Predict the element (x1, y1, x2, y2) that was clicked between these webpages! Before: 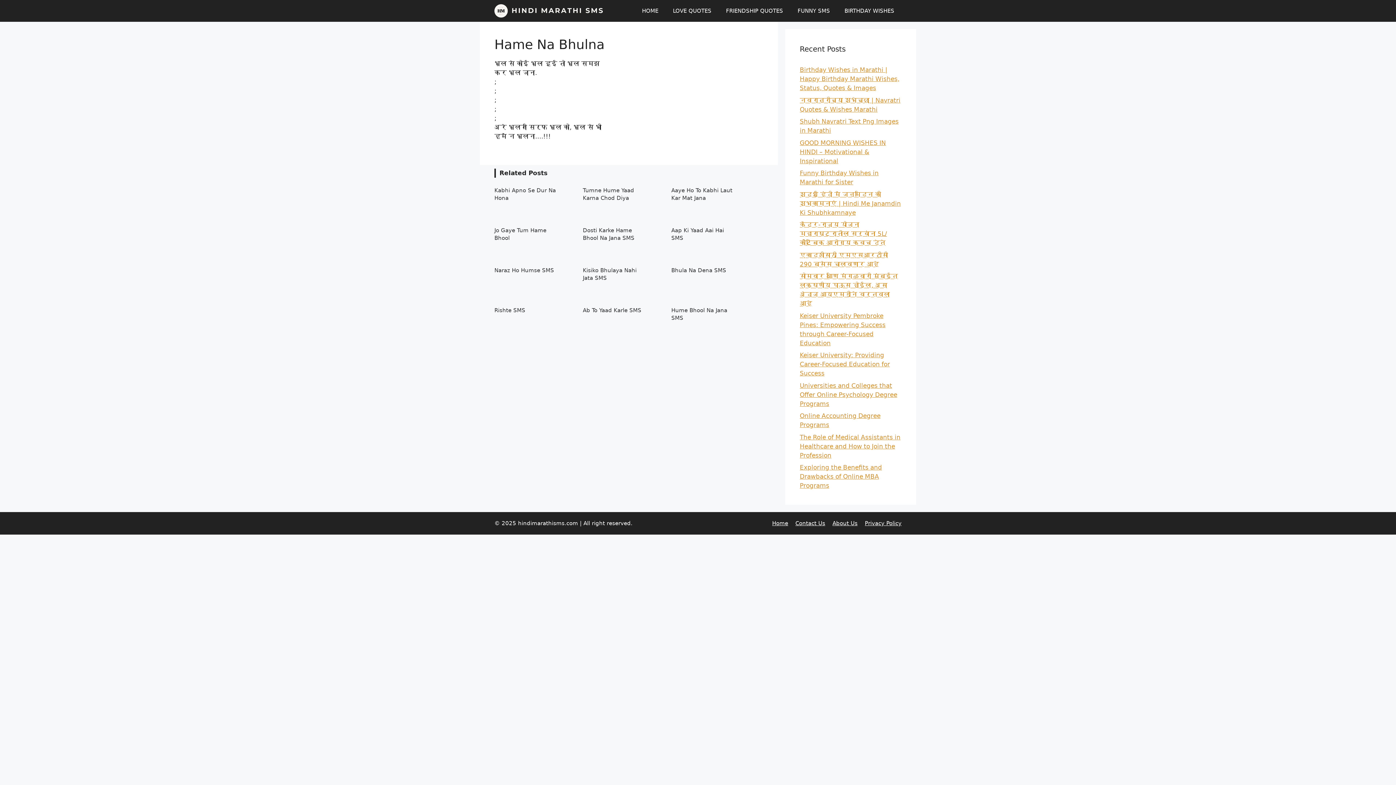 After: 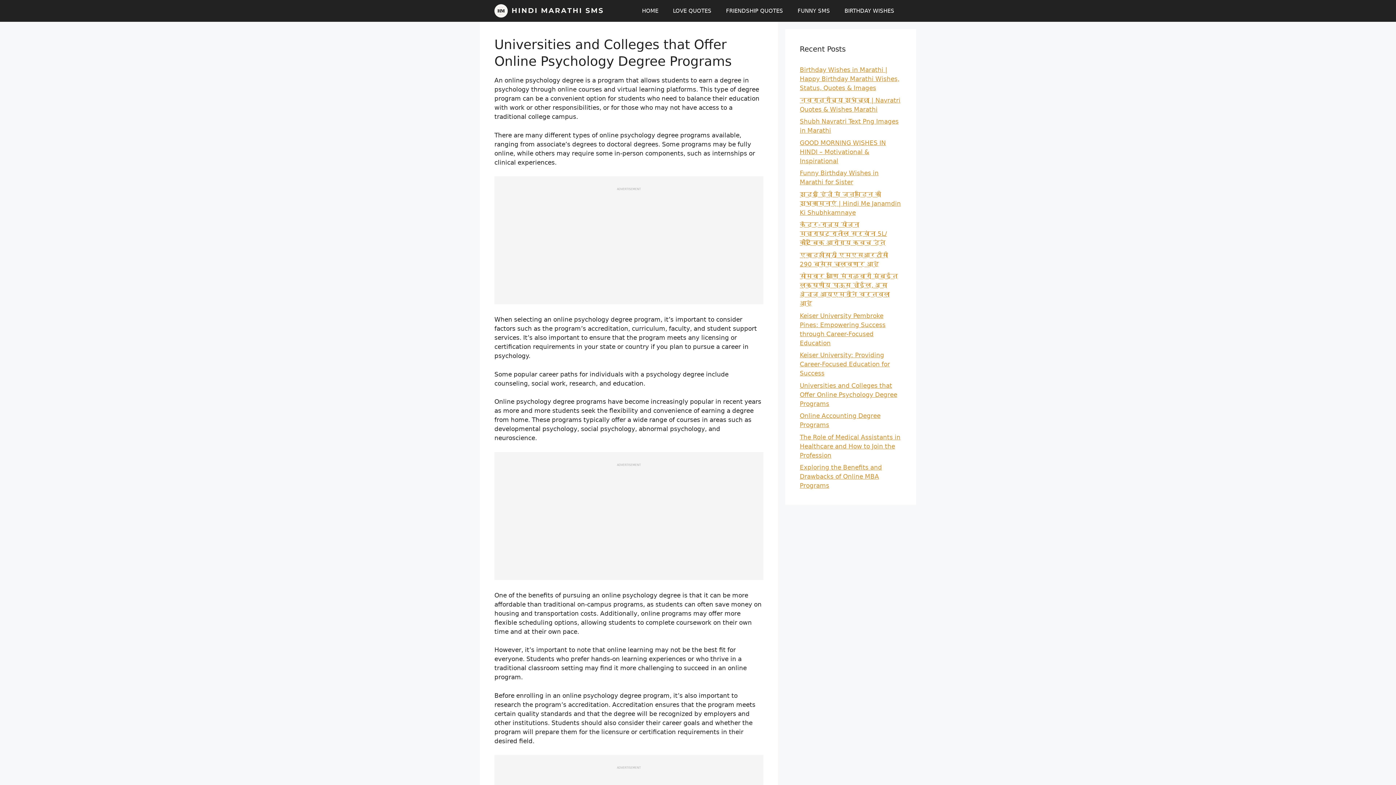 Action: bbox: (800, 382, 897, 407) label: Universities and Colleges that Offer Online Psychology Degree Programs